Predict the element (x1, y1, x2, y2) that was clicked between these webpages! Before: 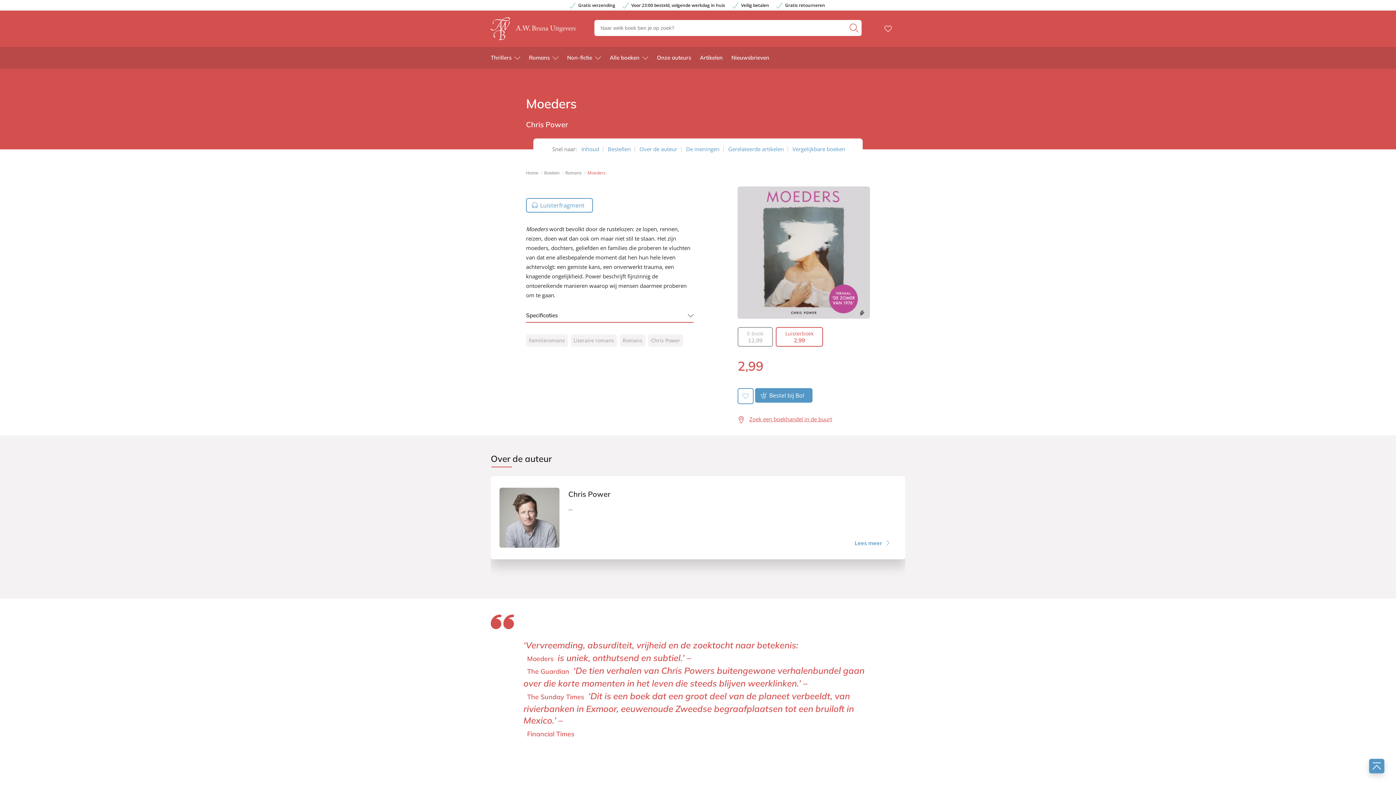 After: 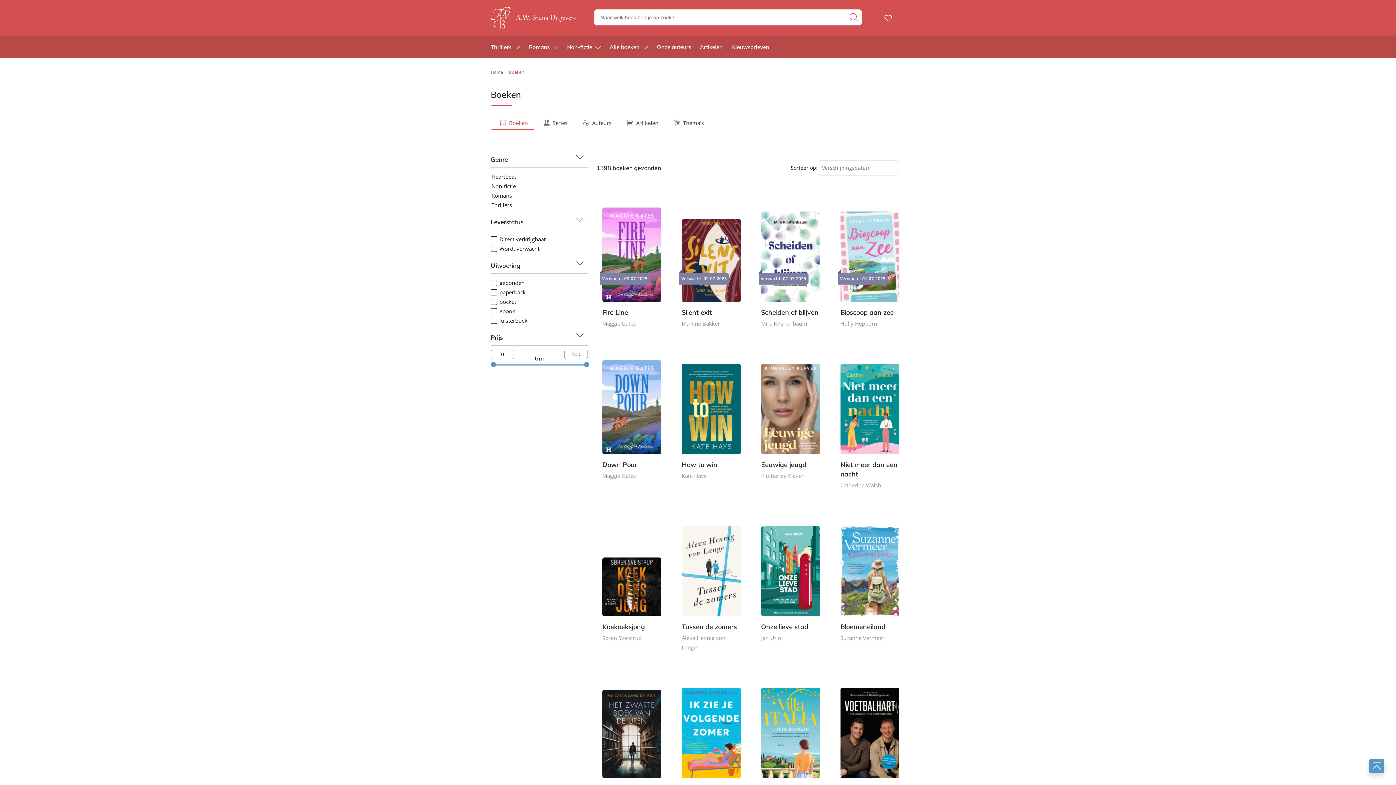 Action: label: Boeken bbox: (544, 169, 559, 176)